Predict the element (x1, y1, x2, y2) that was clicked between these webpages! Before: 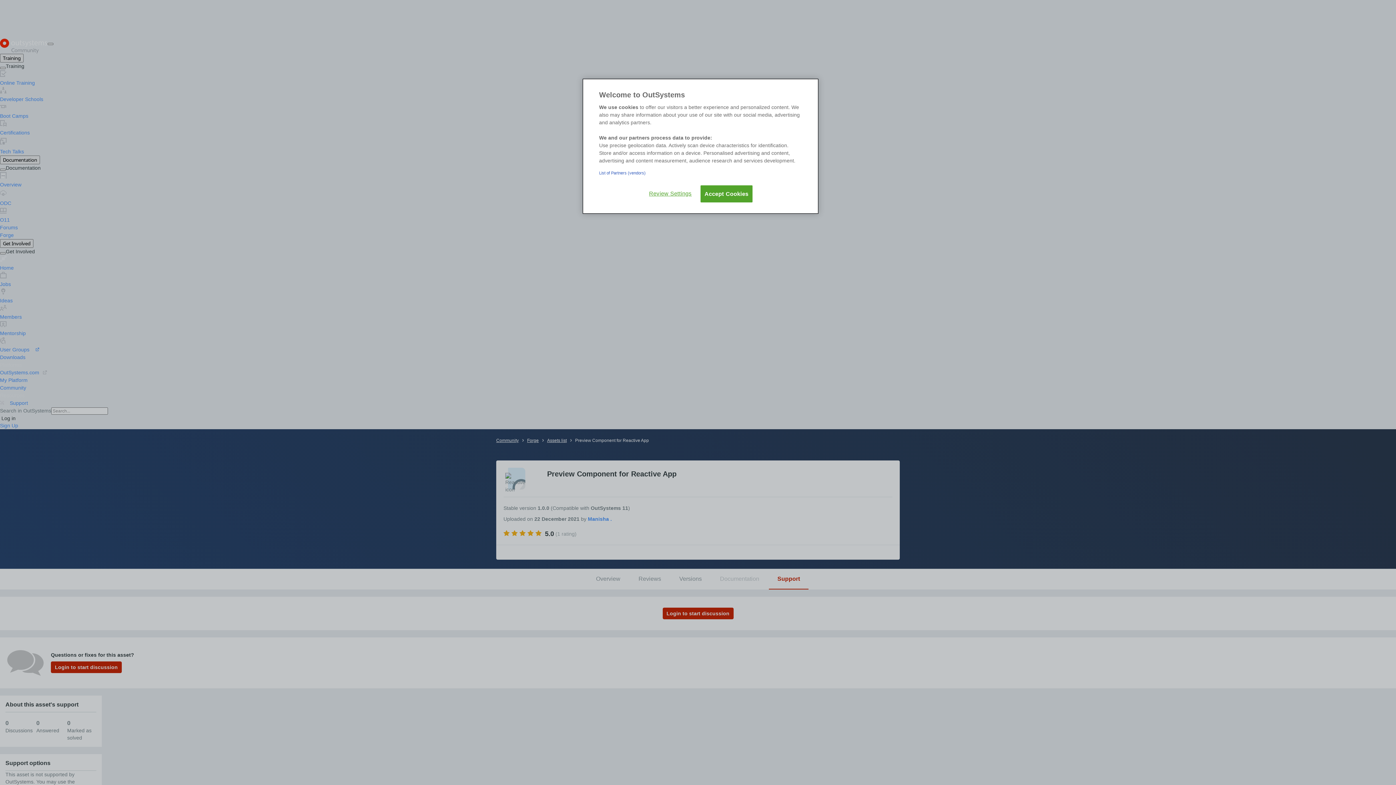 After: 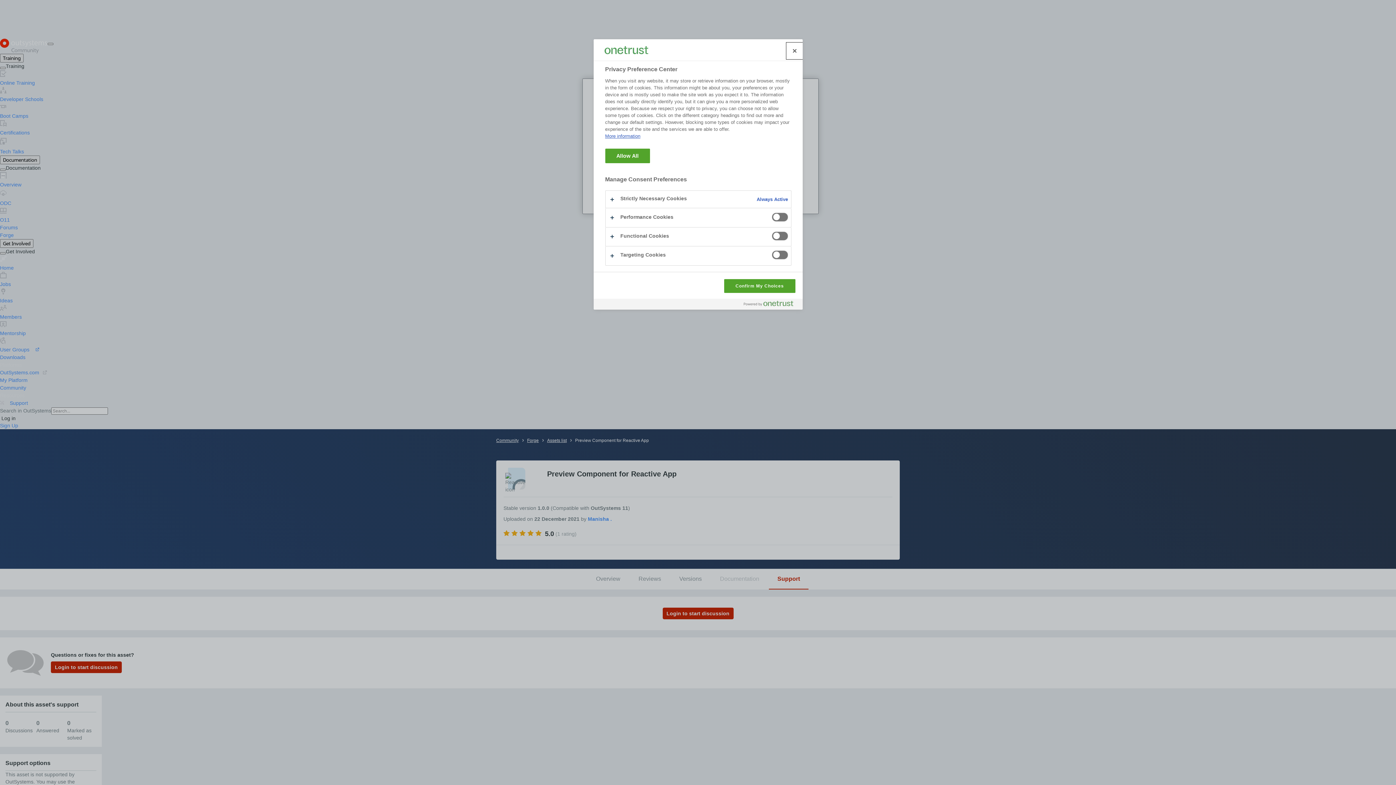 Action: bbox: (646, 185, 695, 201) label: Review Settings